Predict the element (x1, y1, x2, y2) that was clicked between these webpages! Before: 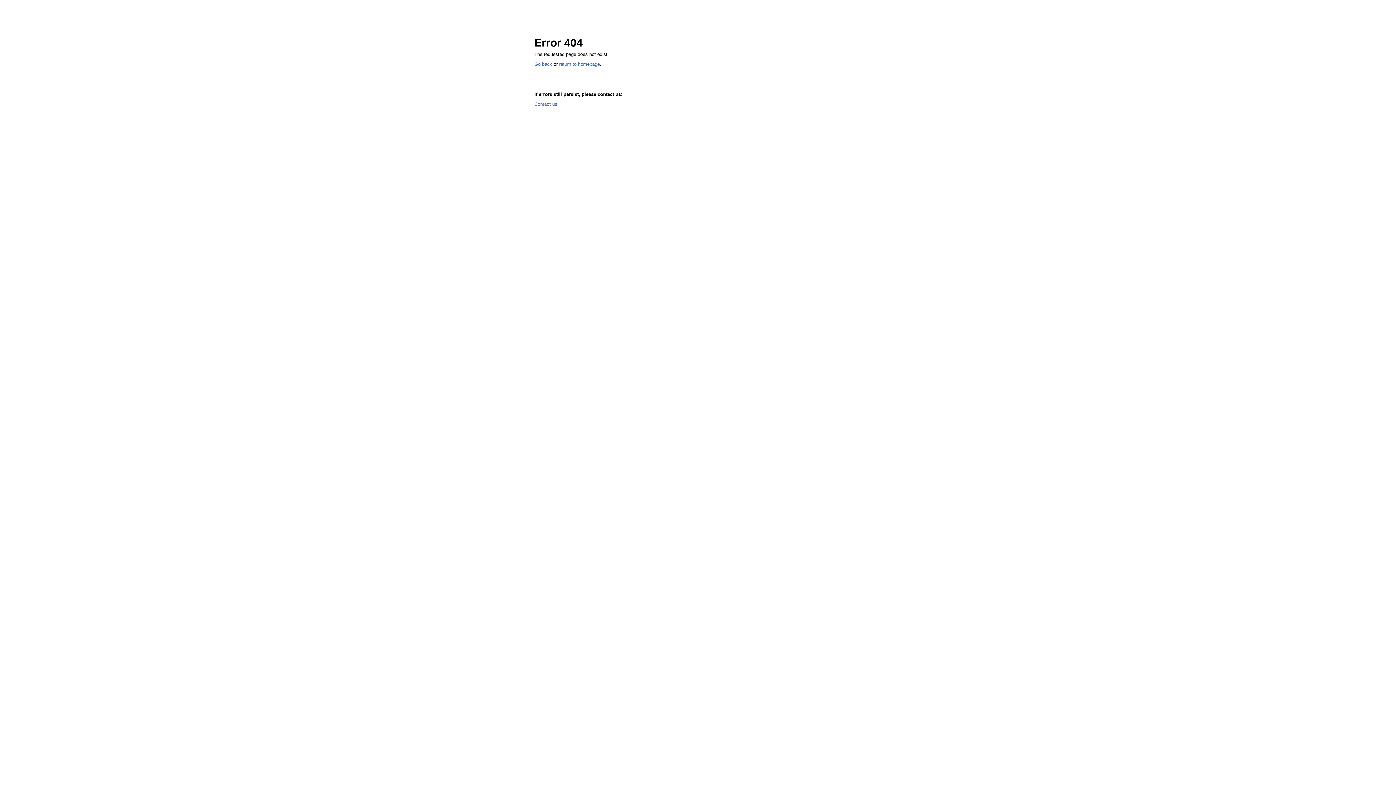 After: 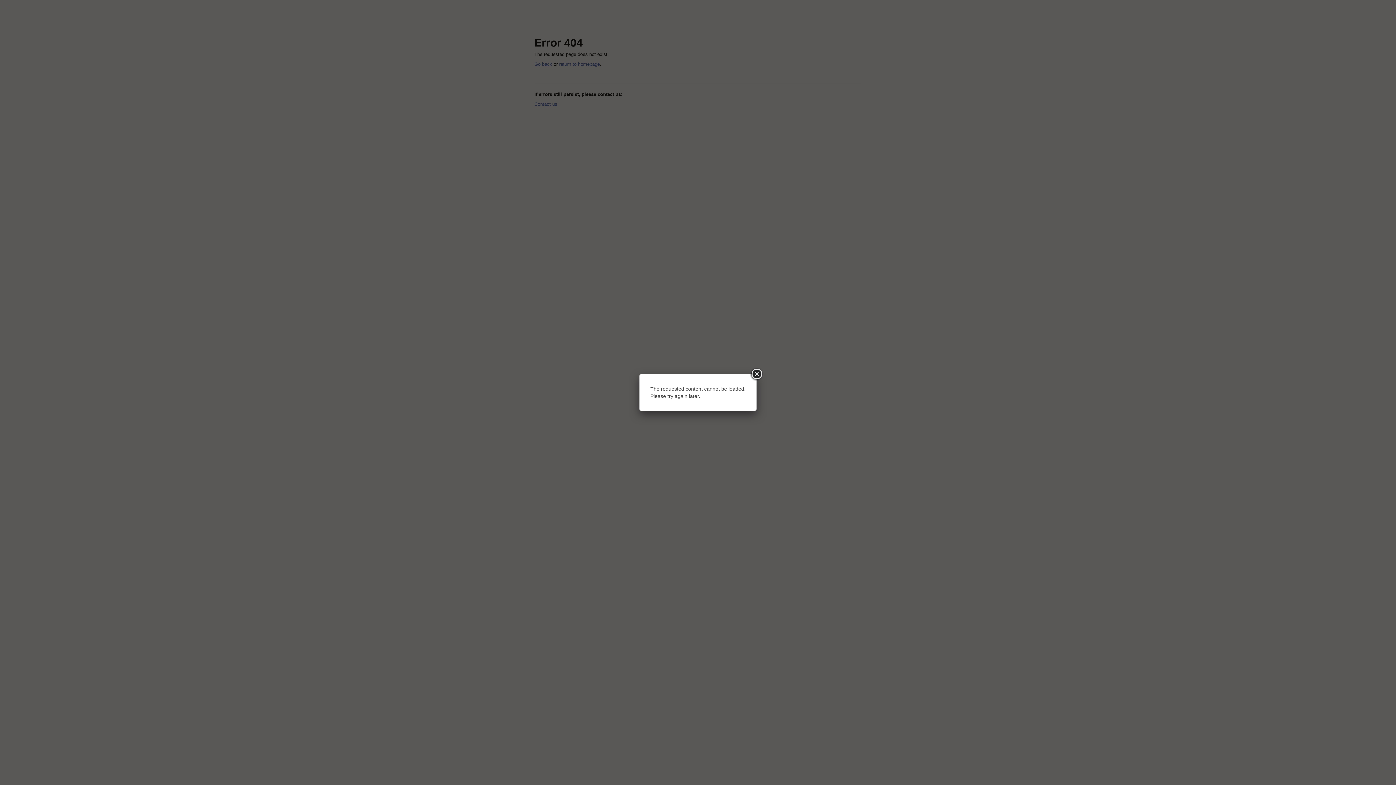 Action: bbox: (534, 101, 557, 106) label: Contact us